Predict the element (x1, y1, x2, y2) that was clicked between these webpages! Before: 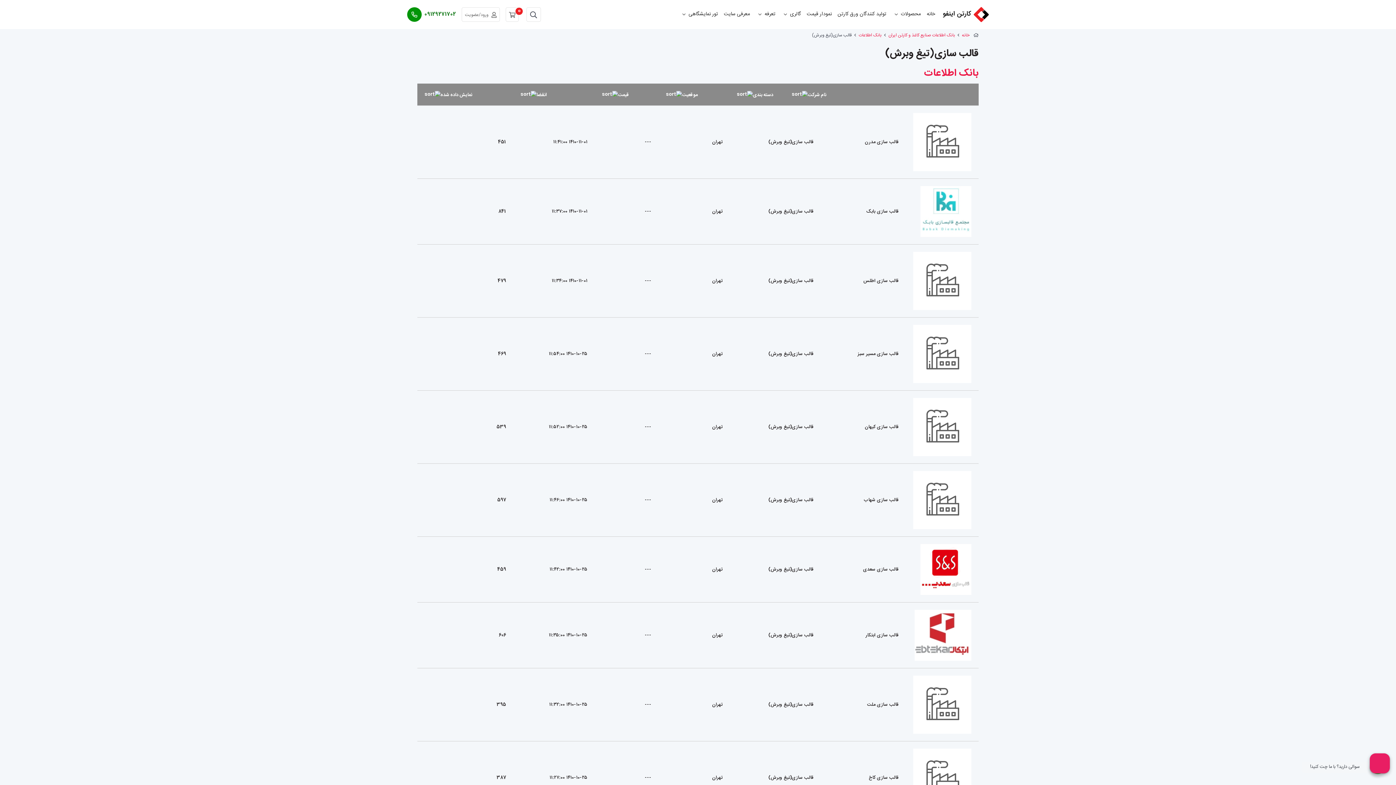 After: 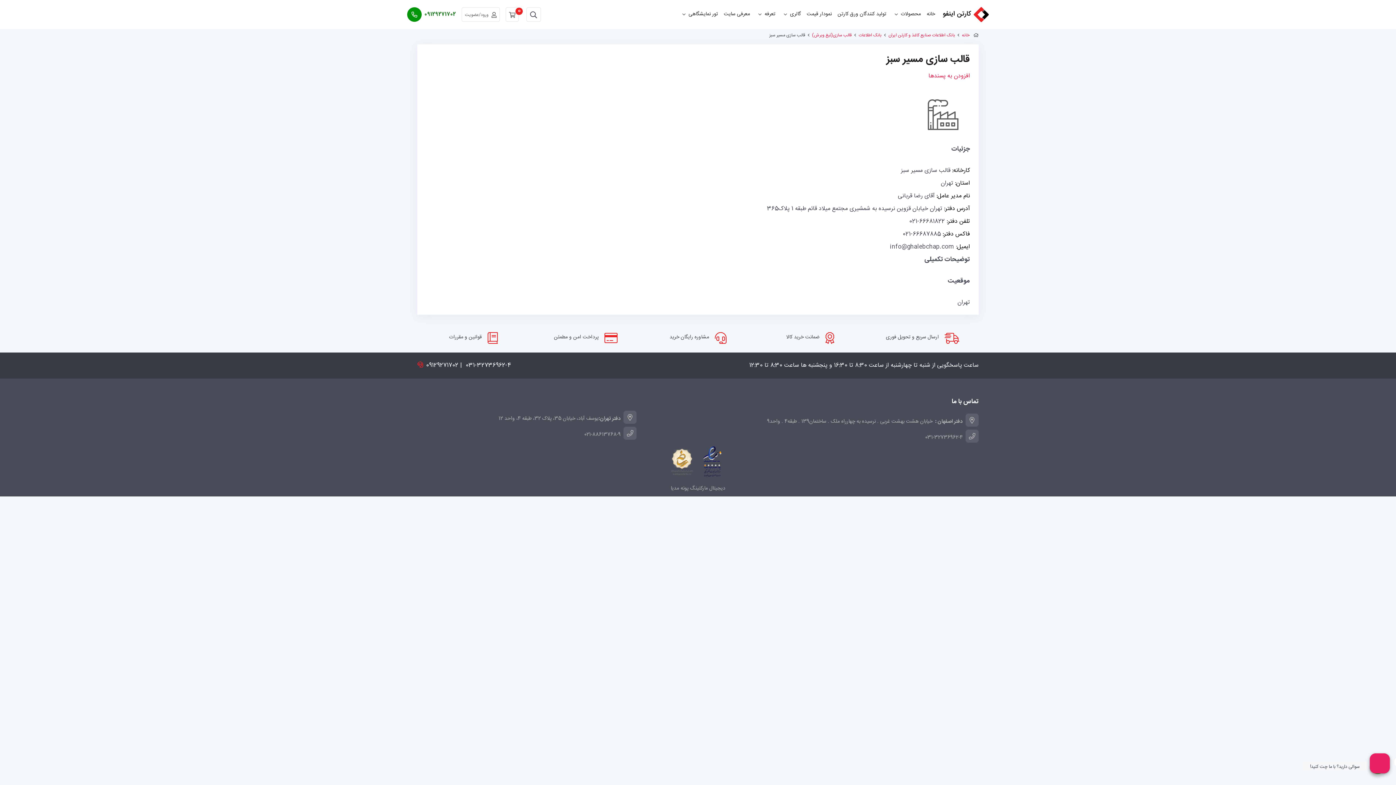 Action: bbox: (857, 350, 898, 358) label: قالب سازی مسیر سبز